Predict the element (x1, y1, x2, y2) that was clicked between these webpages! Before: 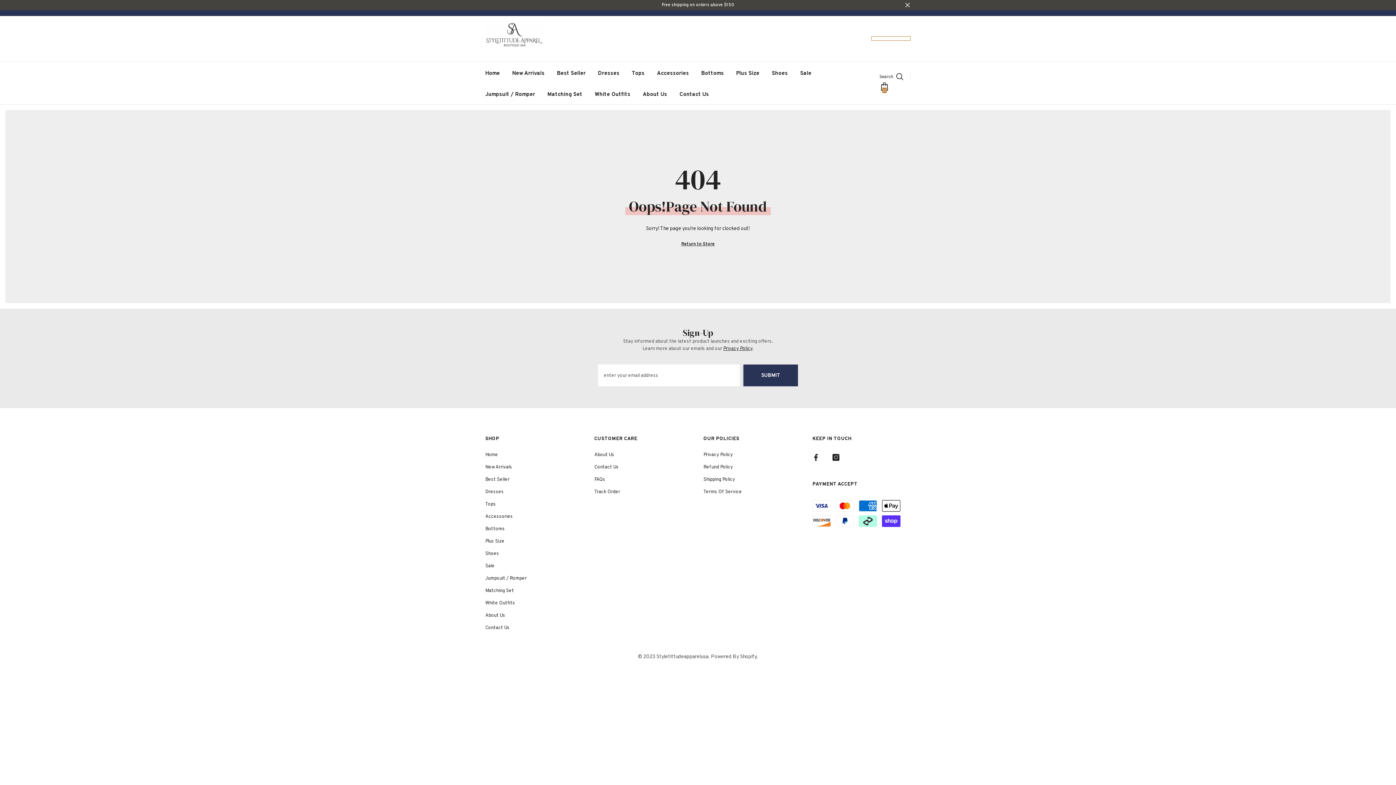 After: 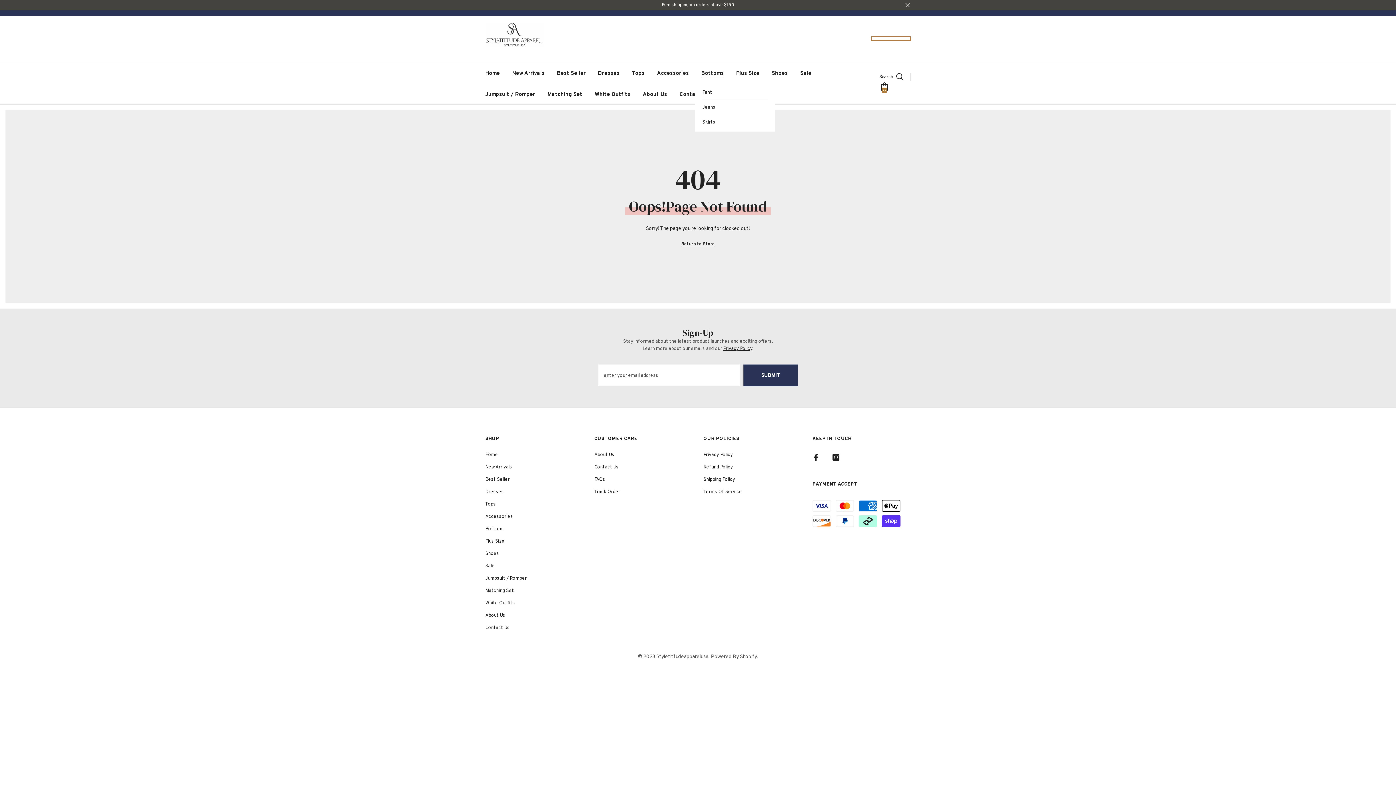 Action: label: Bottoms bbox: (695, 62, 730, 83)